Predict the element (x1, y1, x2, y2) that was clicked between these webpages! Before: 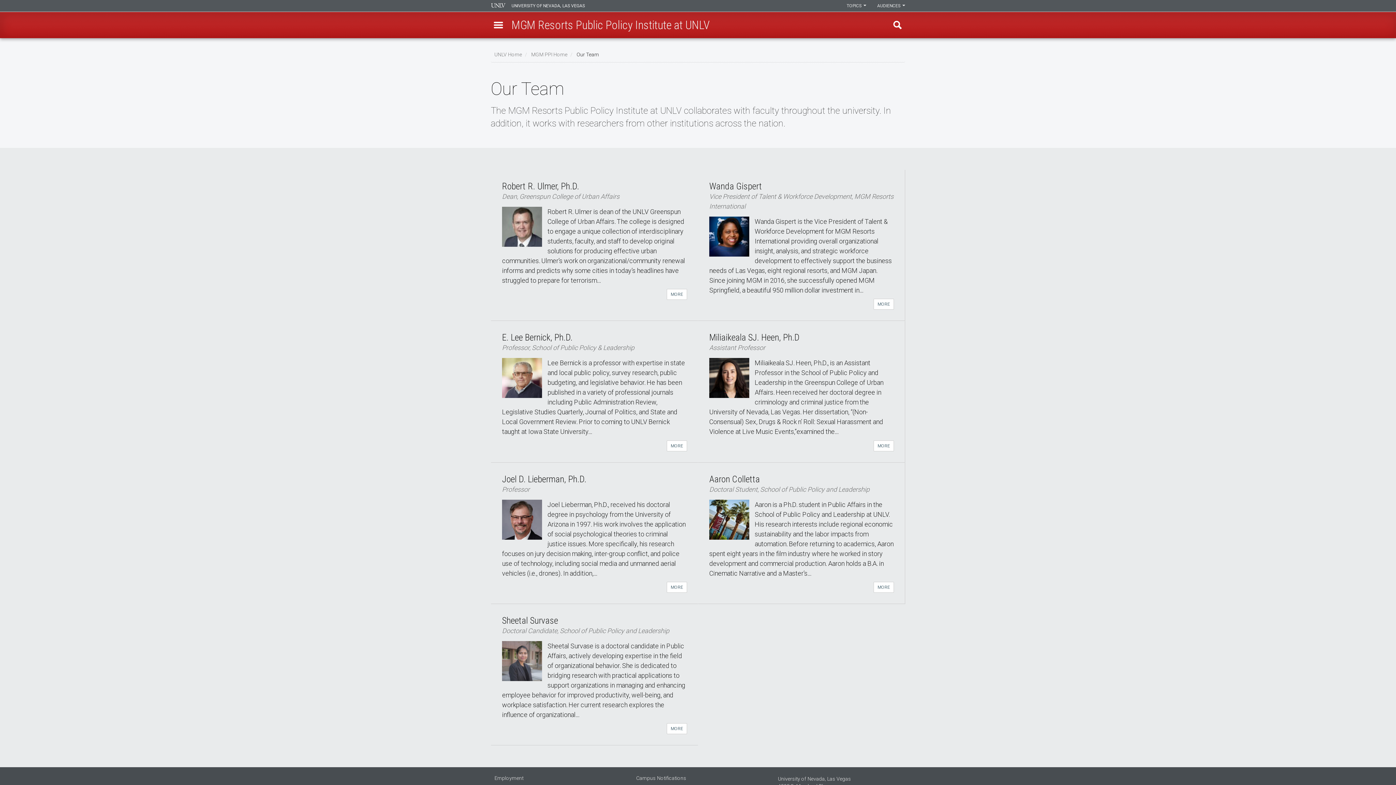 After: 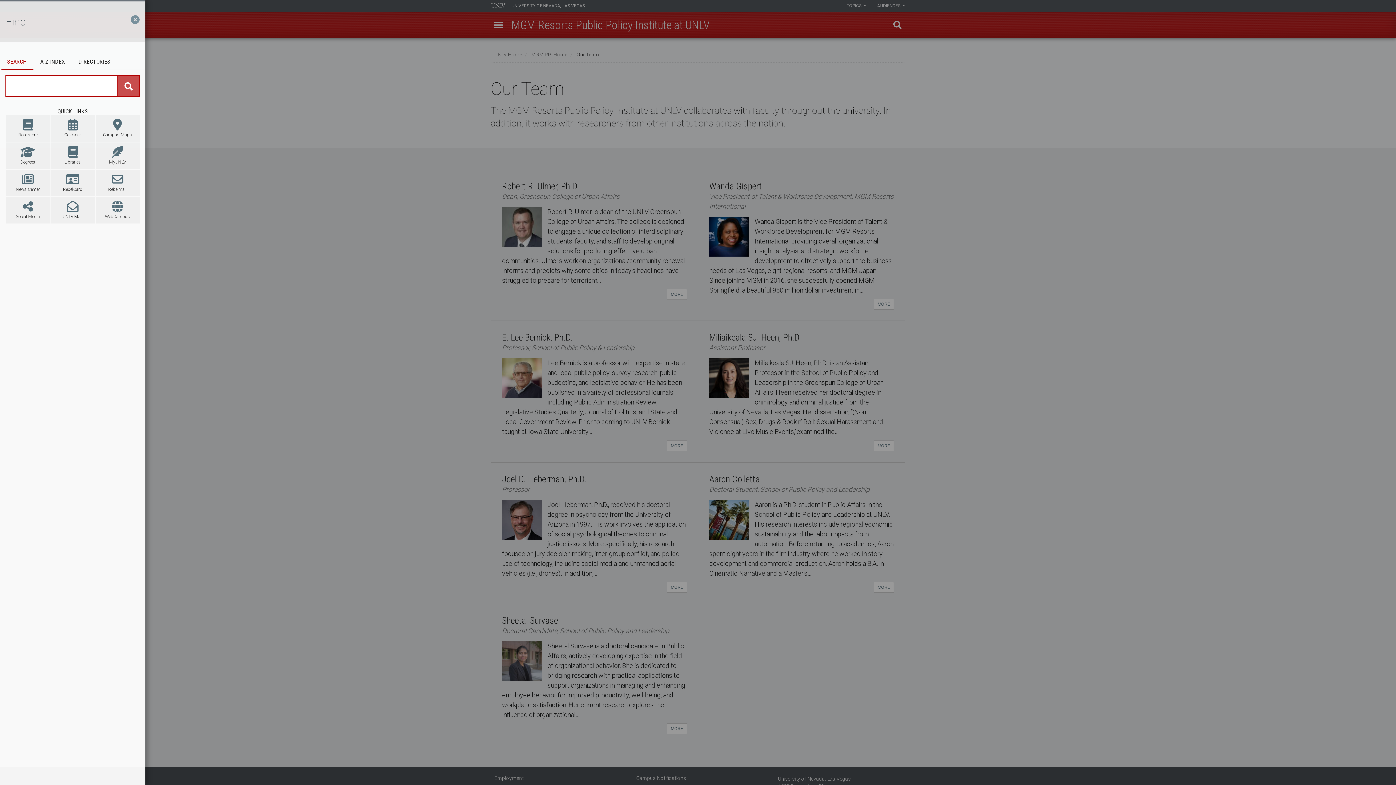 Action: label: open find region bbox: (884, 12, 910, 38)